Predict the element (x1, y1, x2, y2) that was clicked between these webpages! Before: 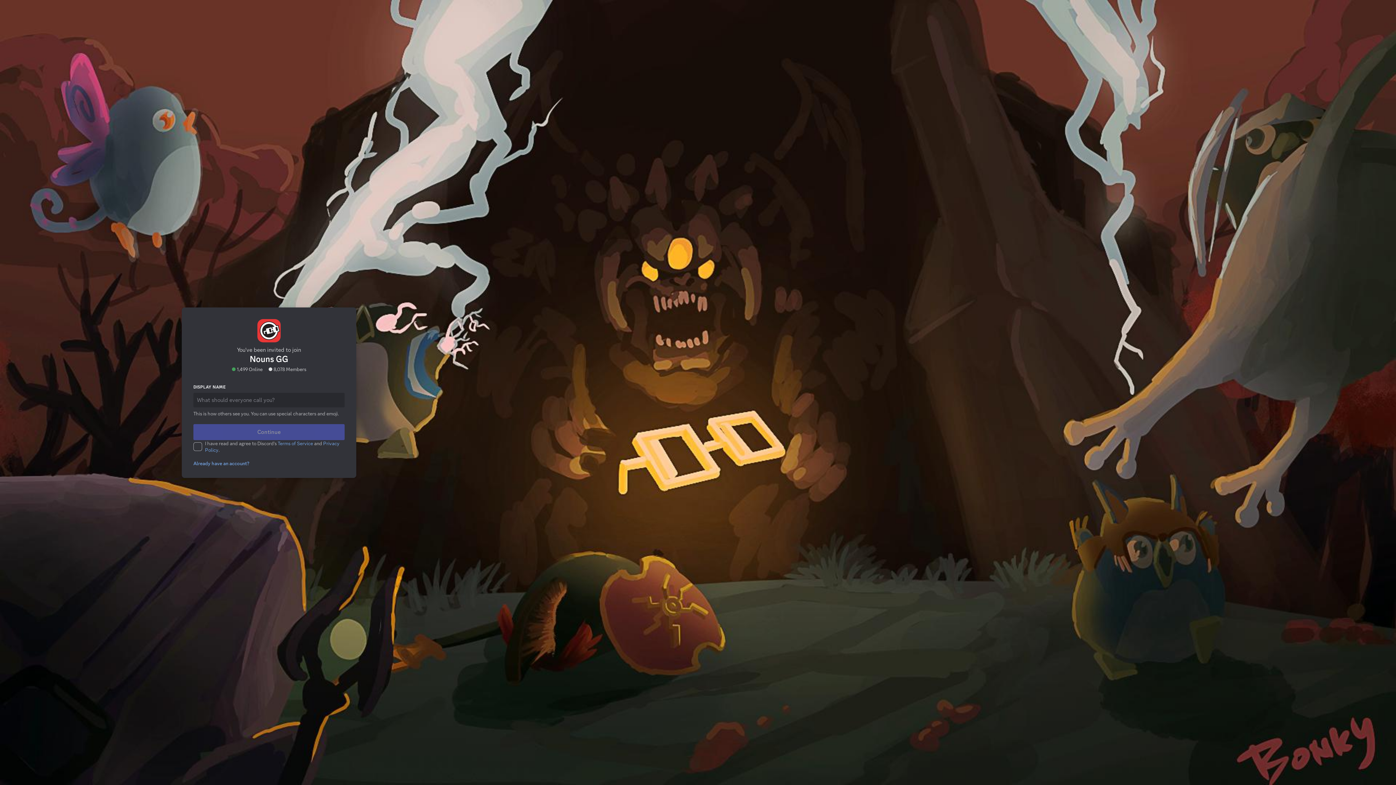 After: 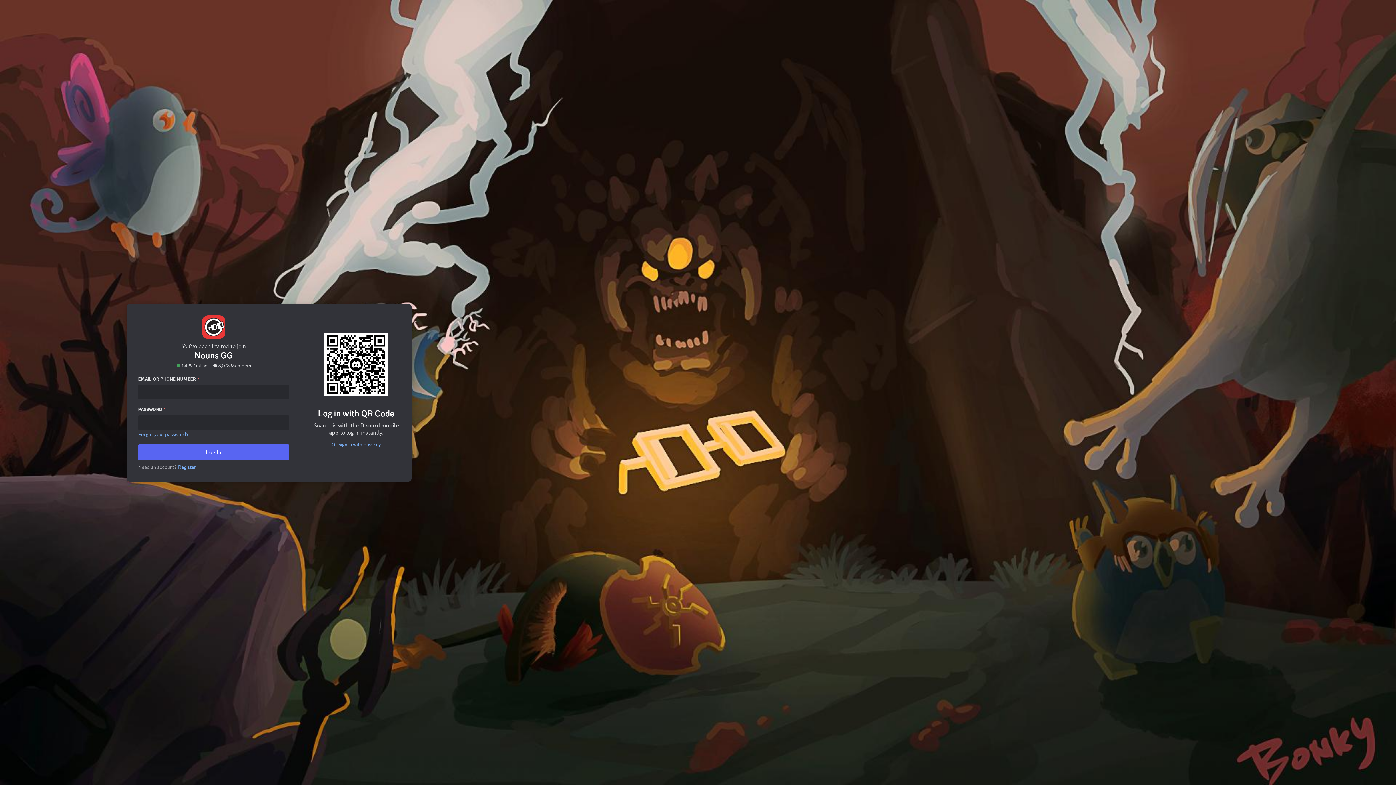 Action: bbox: (189, 431, 248, 437) label: Already have an account?